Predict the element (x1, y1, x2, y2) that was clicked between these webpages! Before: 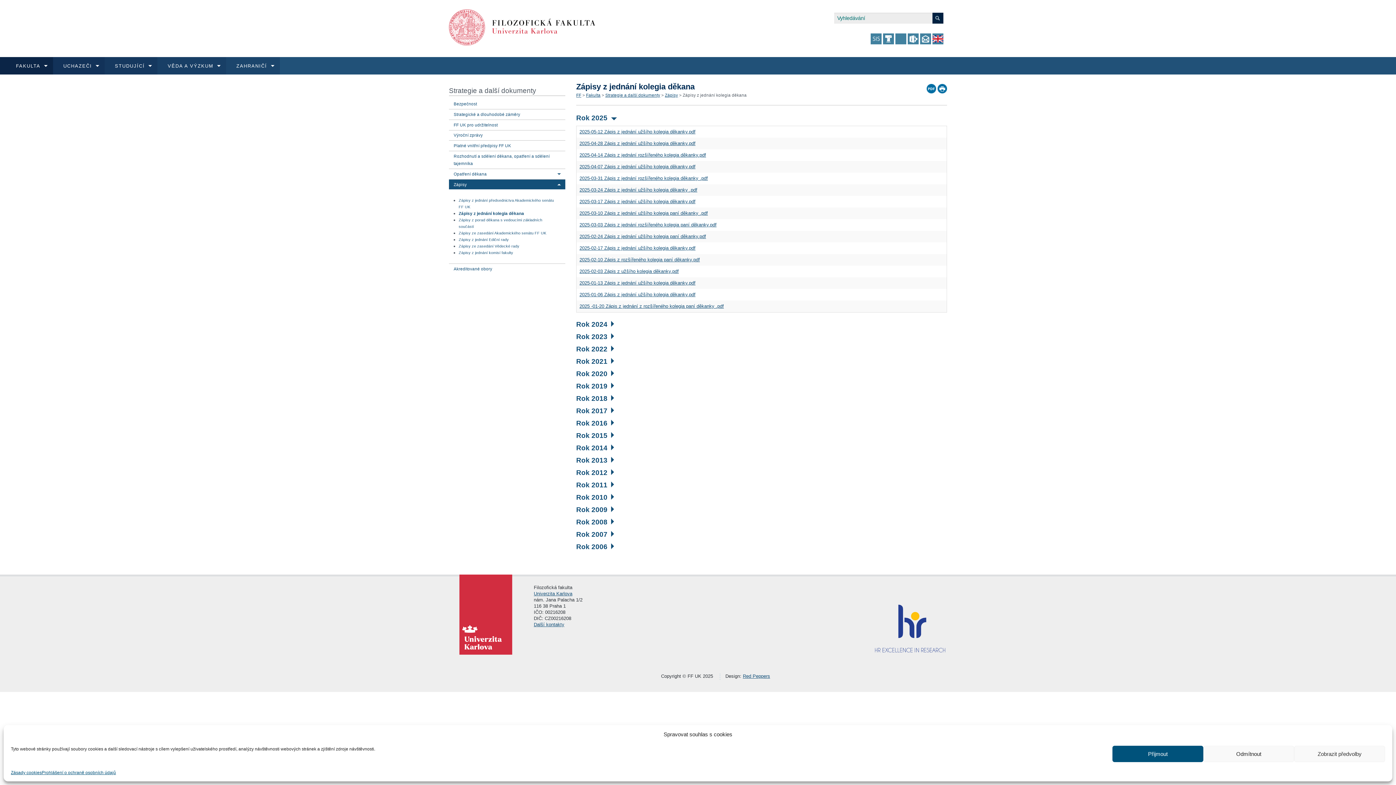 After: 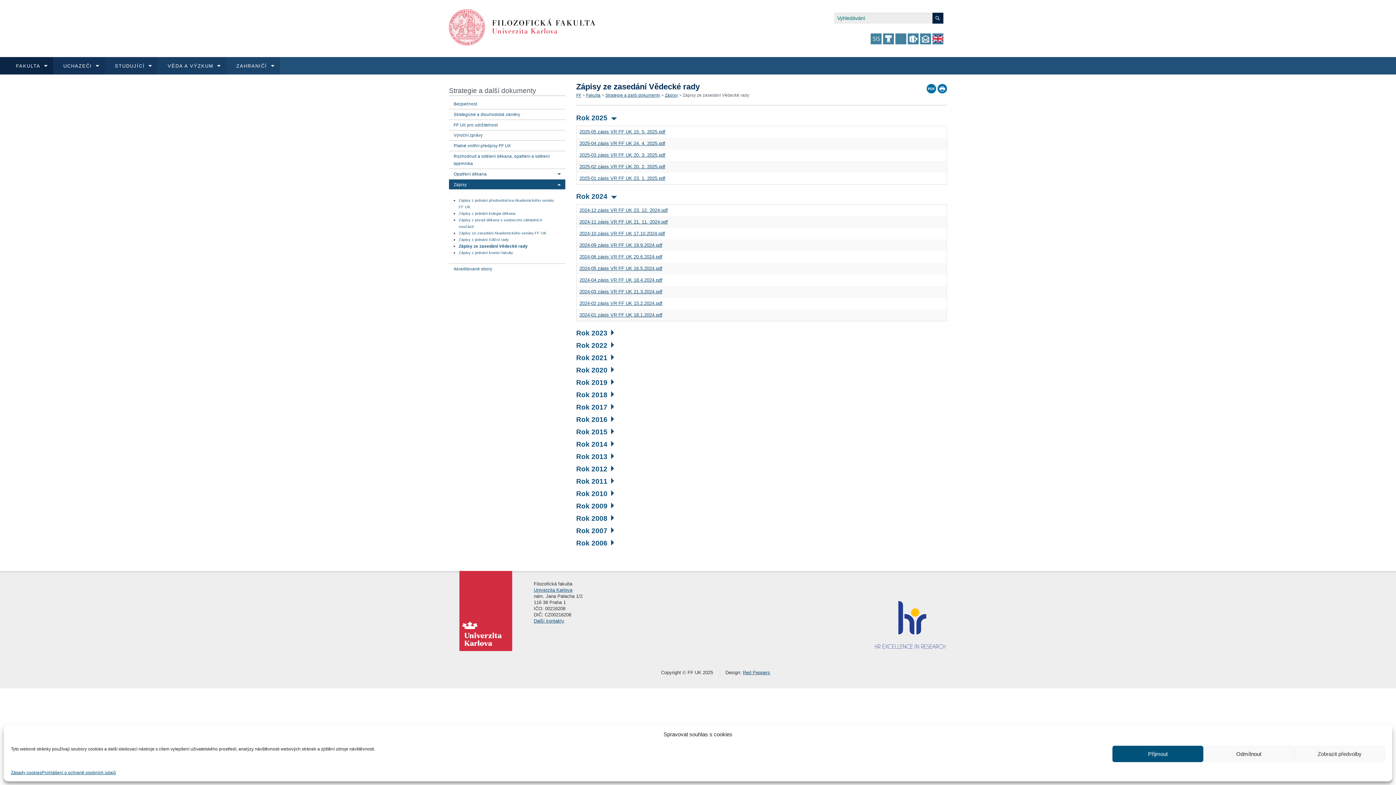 Action: bbox: (458, 242, 523, 249) label: Zápisy ze zasedání Vědecké rady